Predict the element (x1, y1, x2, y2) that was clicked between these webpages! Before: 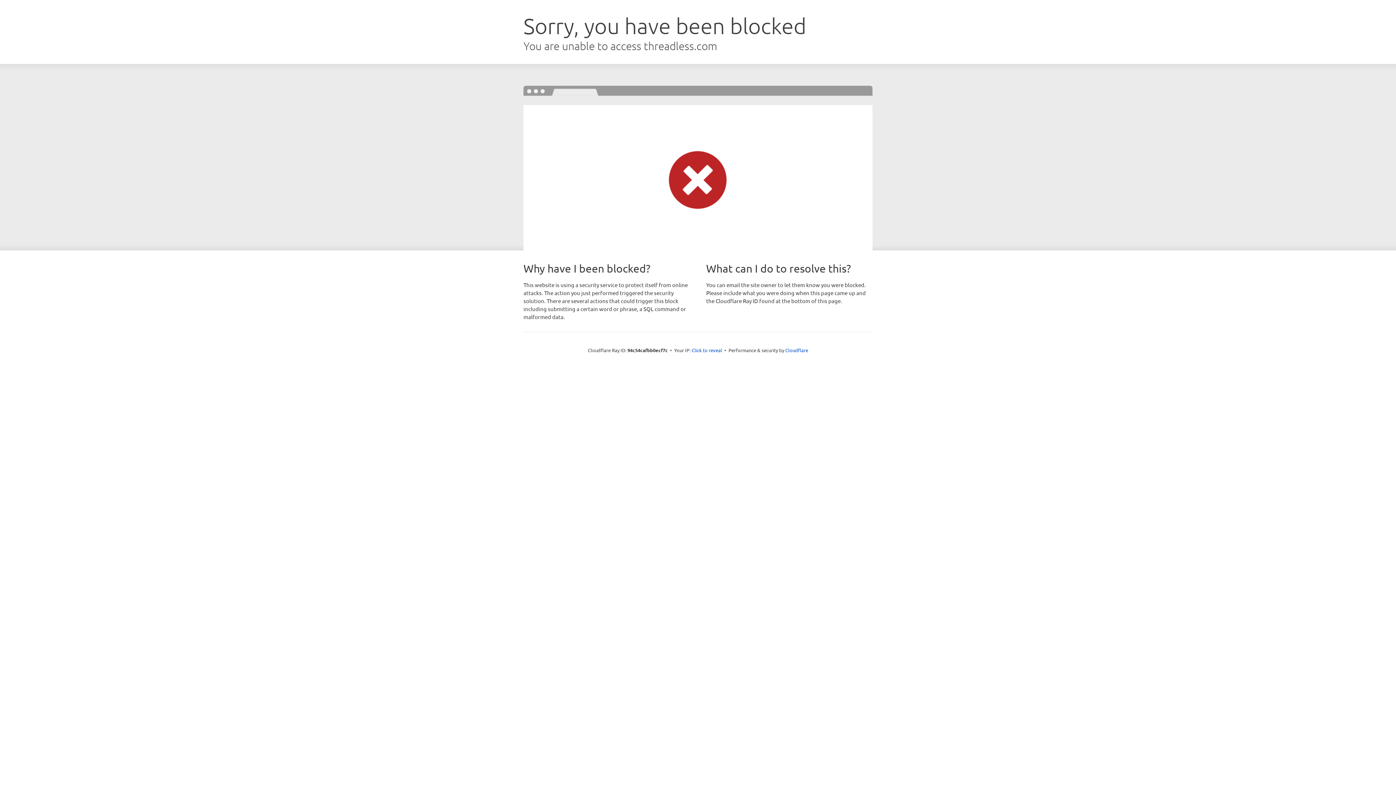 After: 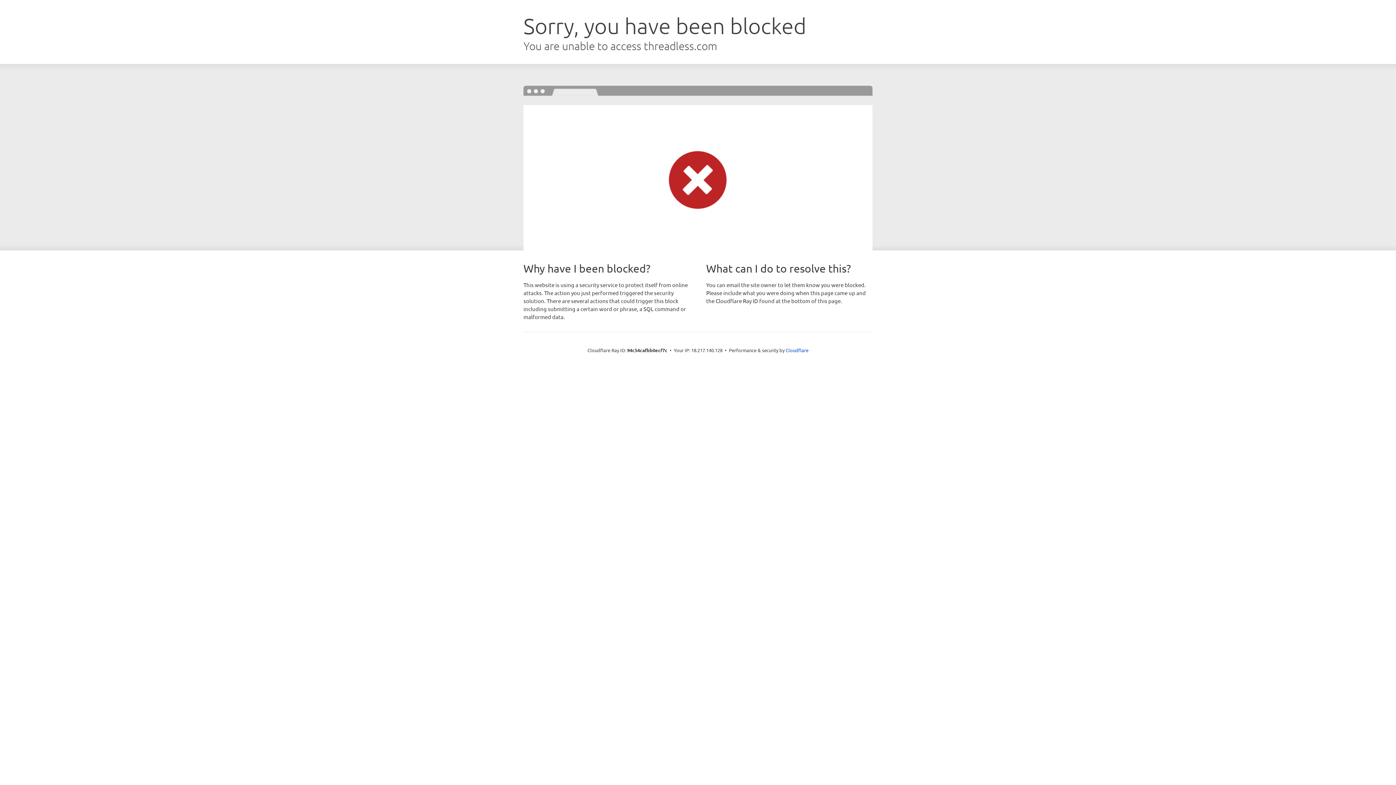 Action: label: Click to reveal bbox: (691, 346, 722, 353)